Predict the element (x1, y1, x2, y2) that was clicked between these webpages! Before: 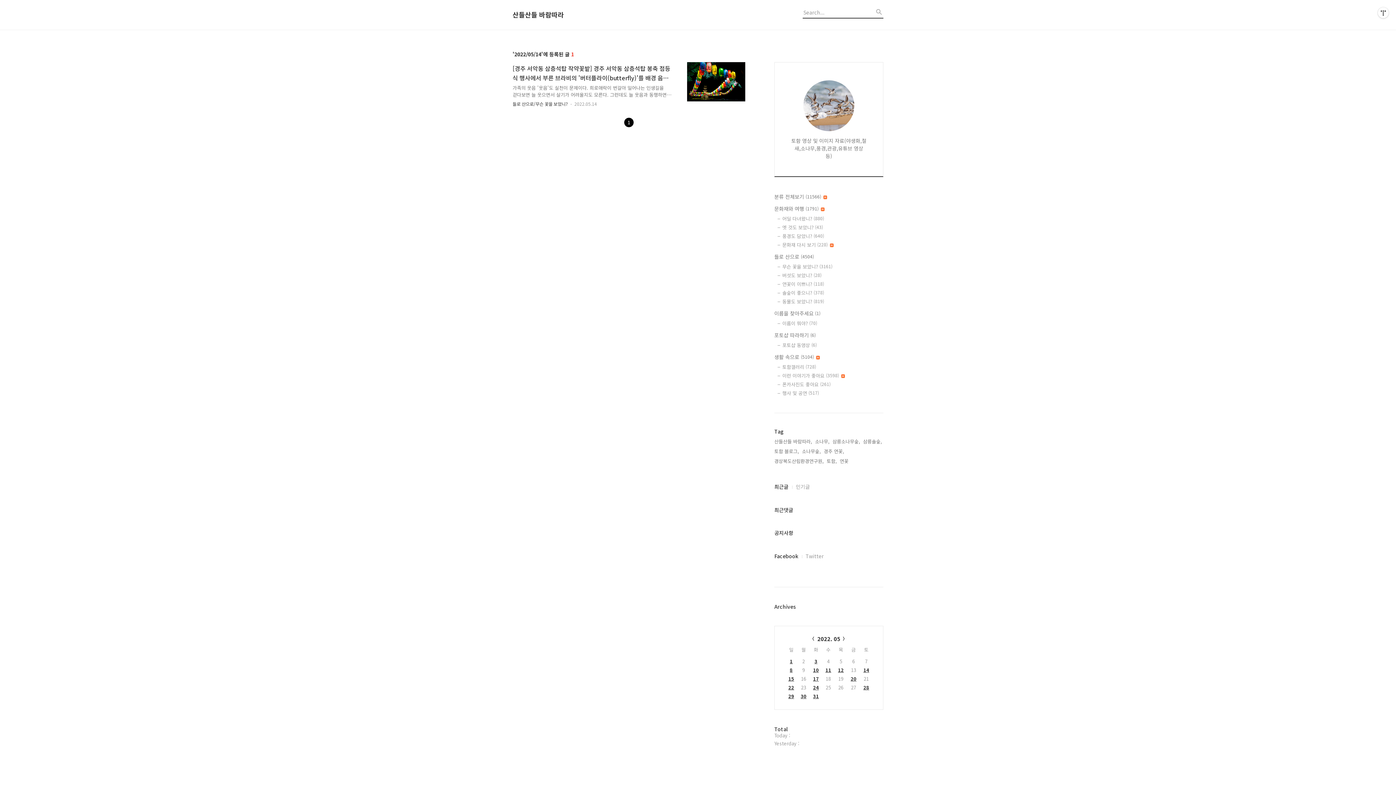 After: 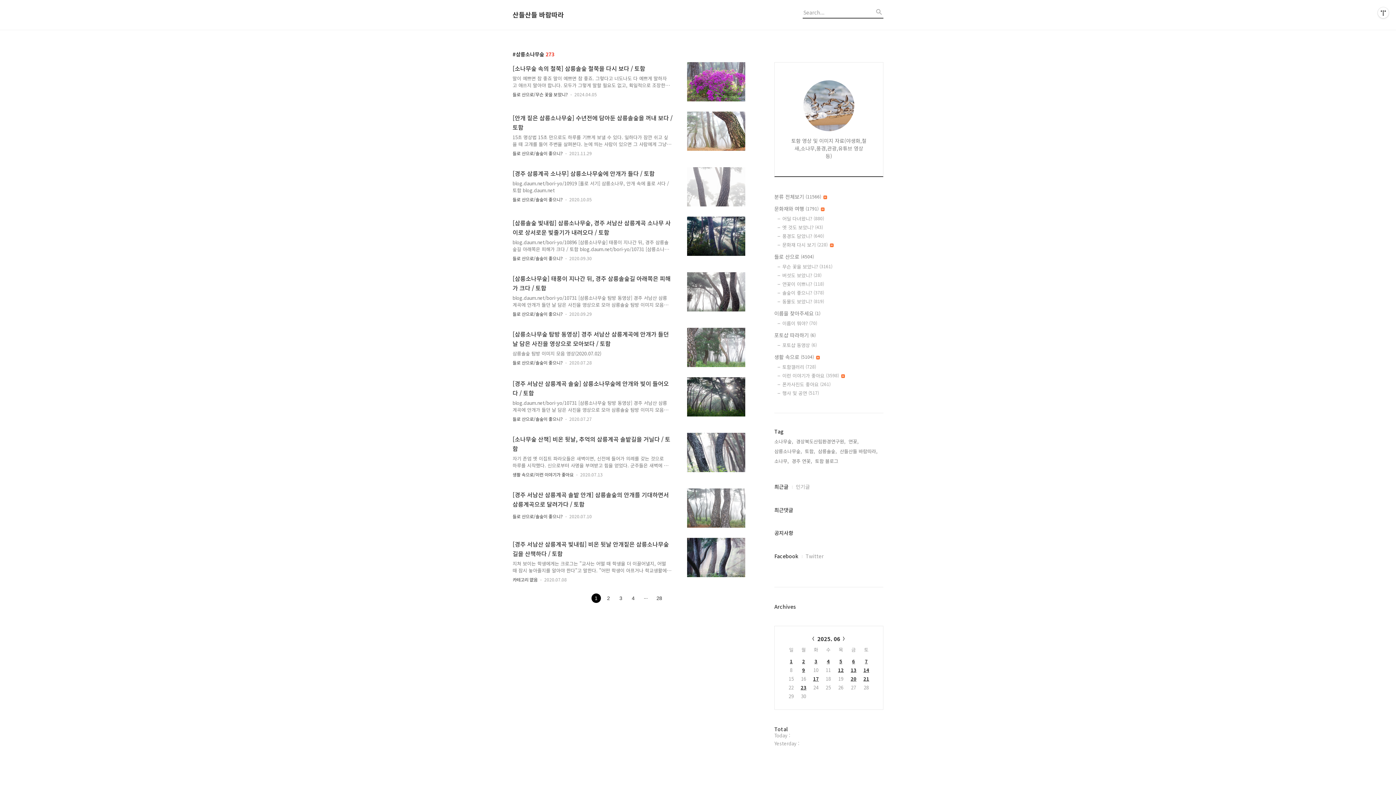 Action: bbox: (832, 437, 860, 445) label: 삼릉소나무숲,